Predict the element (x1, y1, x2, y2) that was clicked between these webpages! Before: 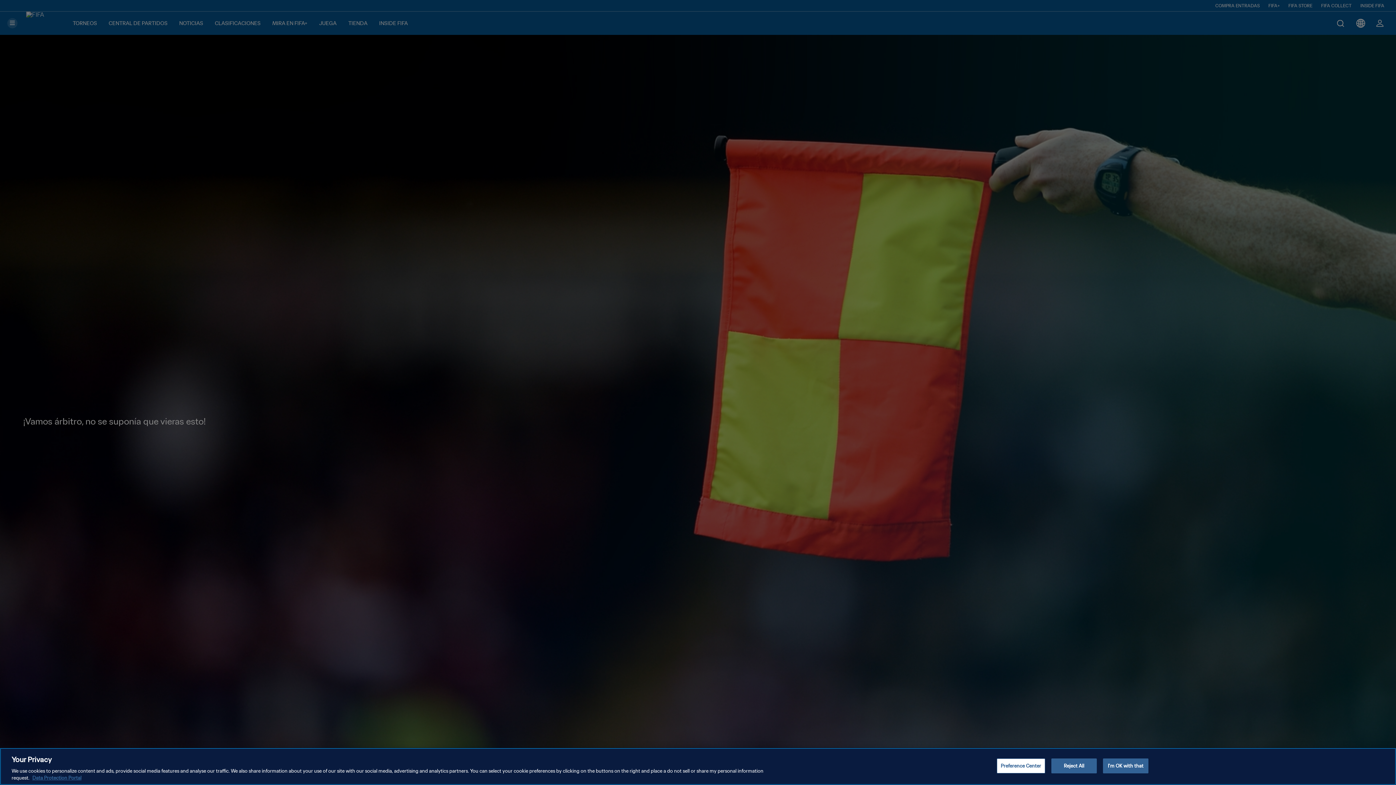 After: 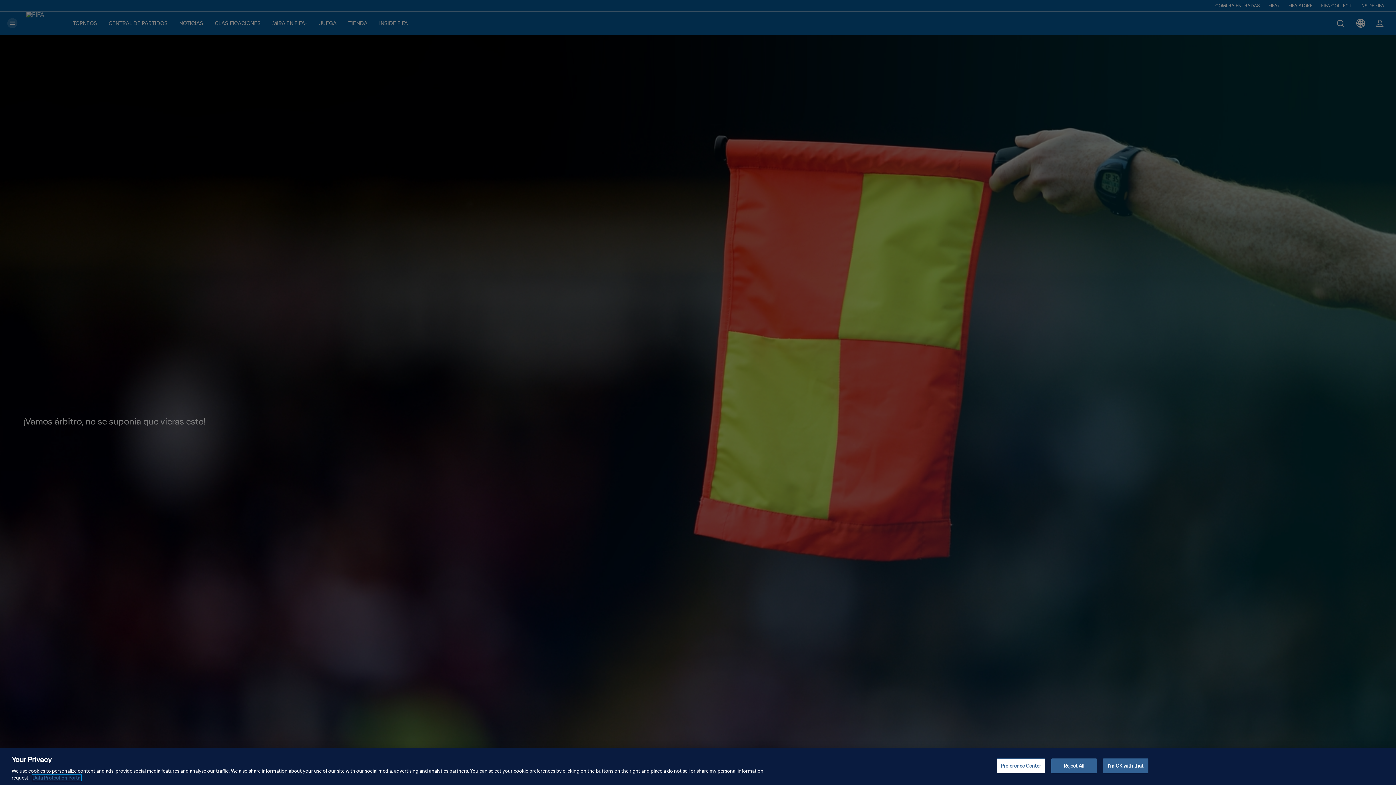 Action: bbox: (32, 775, 81, 781) label: More information about your privacy, opens in a new tab